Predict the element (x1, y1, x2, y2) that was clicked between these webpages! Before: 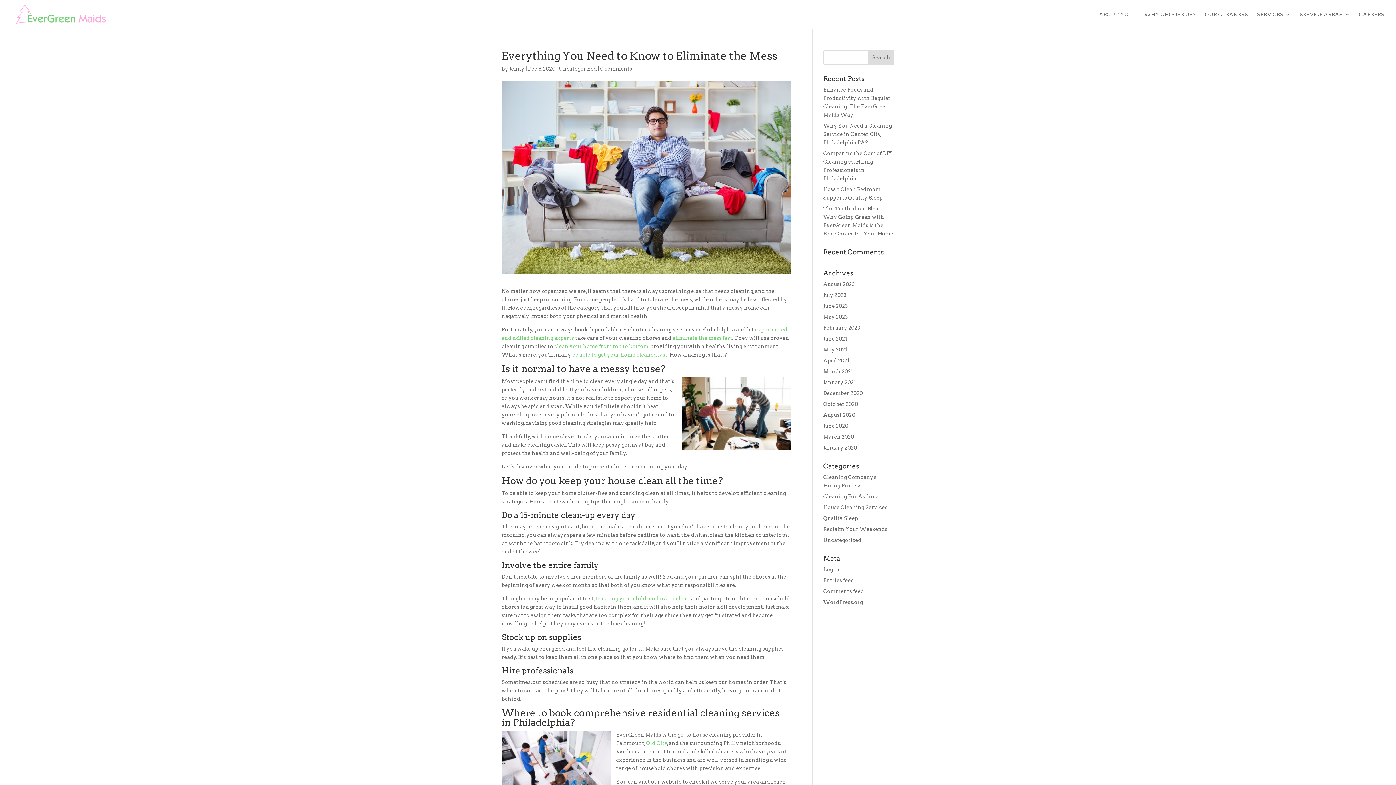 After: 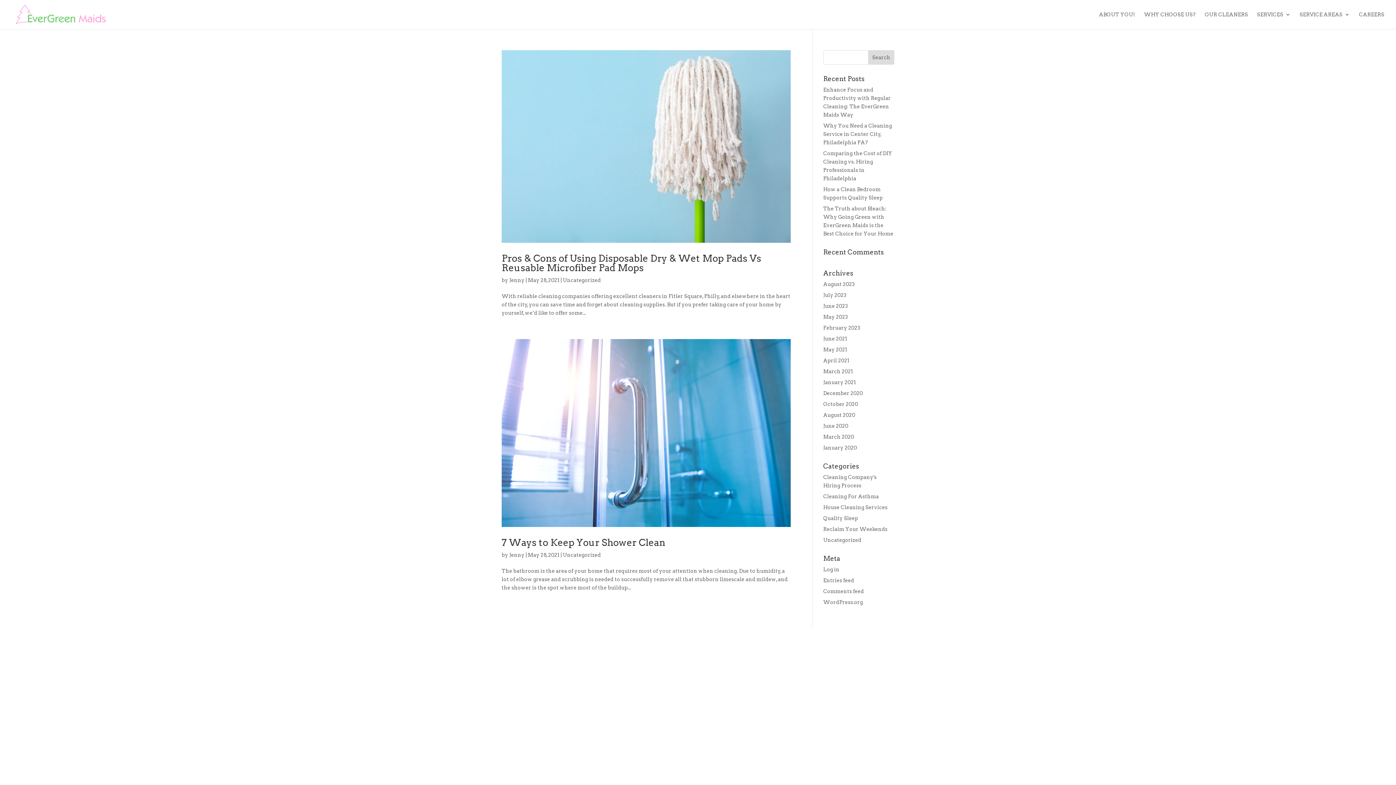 Action: bbox: (823, 346, 847, 352) label: May 2021